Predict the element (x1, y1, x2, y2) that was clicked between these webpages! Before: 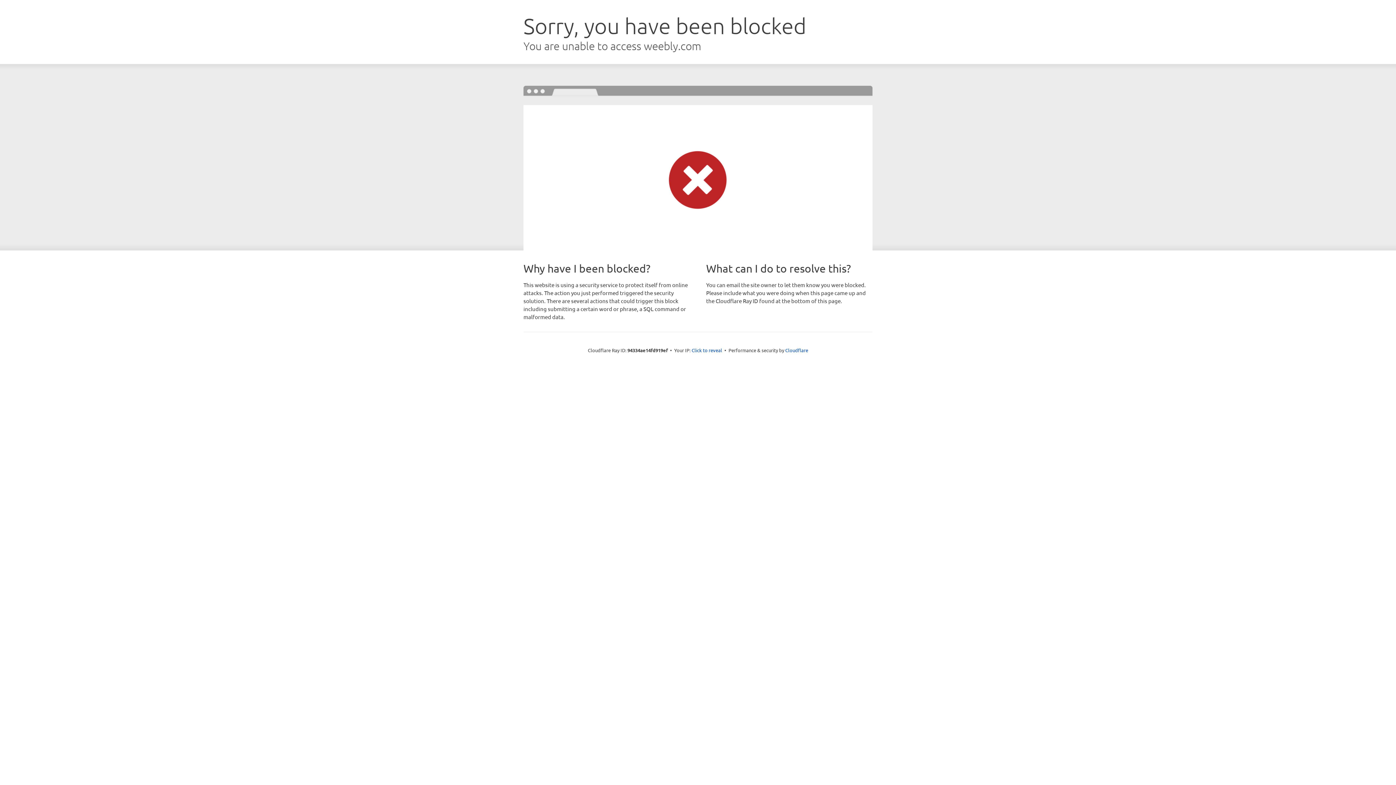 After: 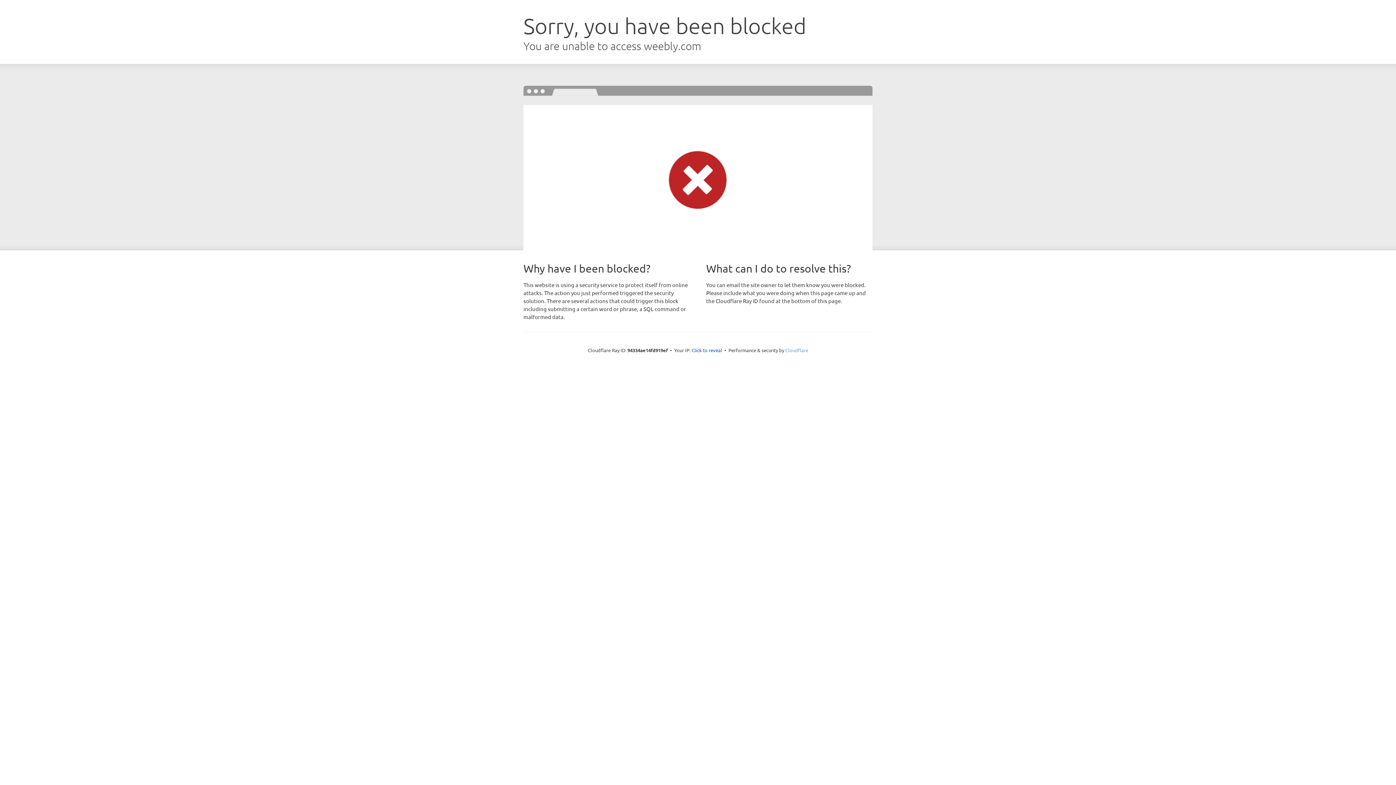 Action: label: Cloudflare bbox: (785, 347, 808, 353)